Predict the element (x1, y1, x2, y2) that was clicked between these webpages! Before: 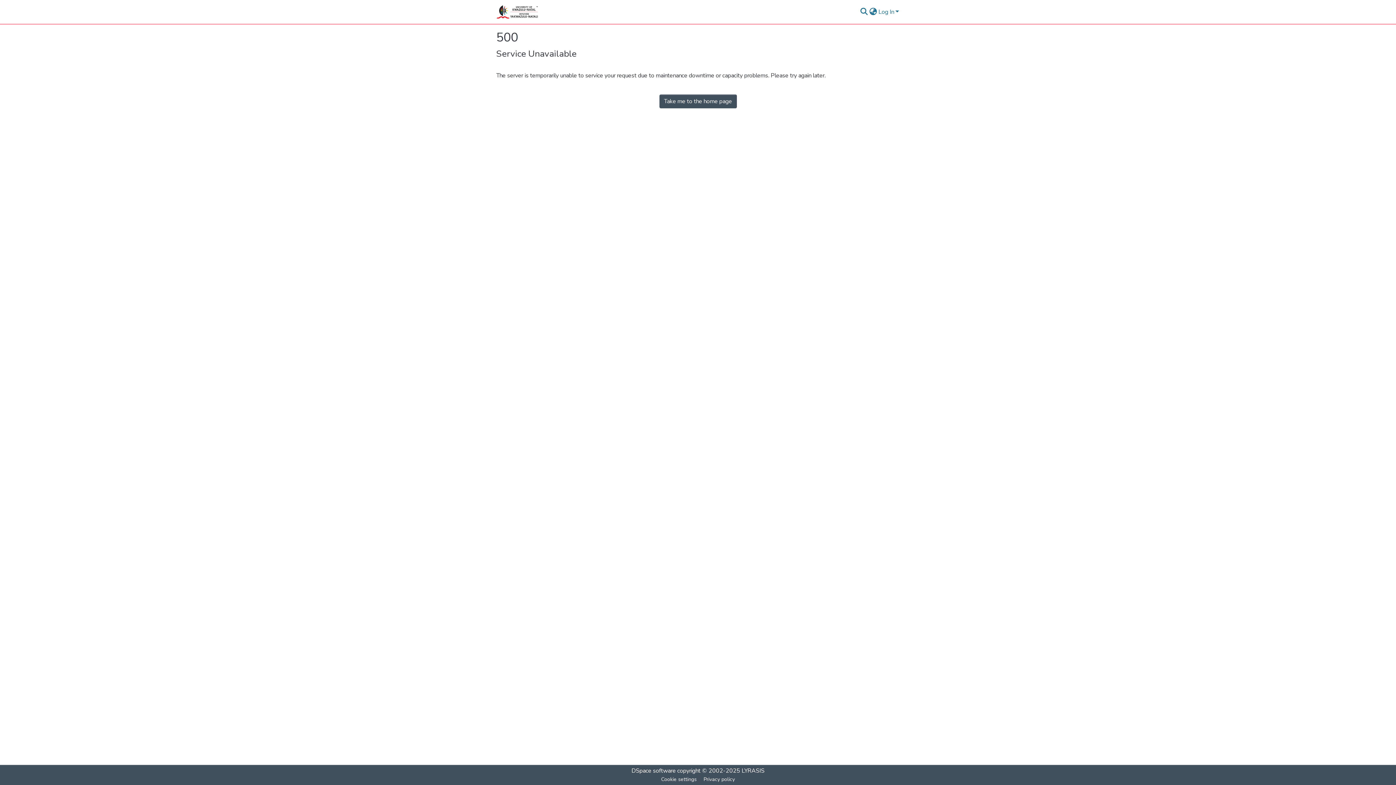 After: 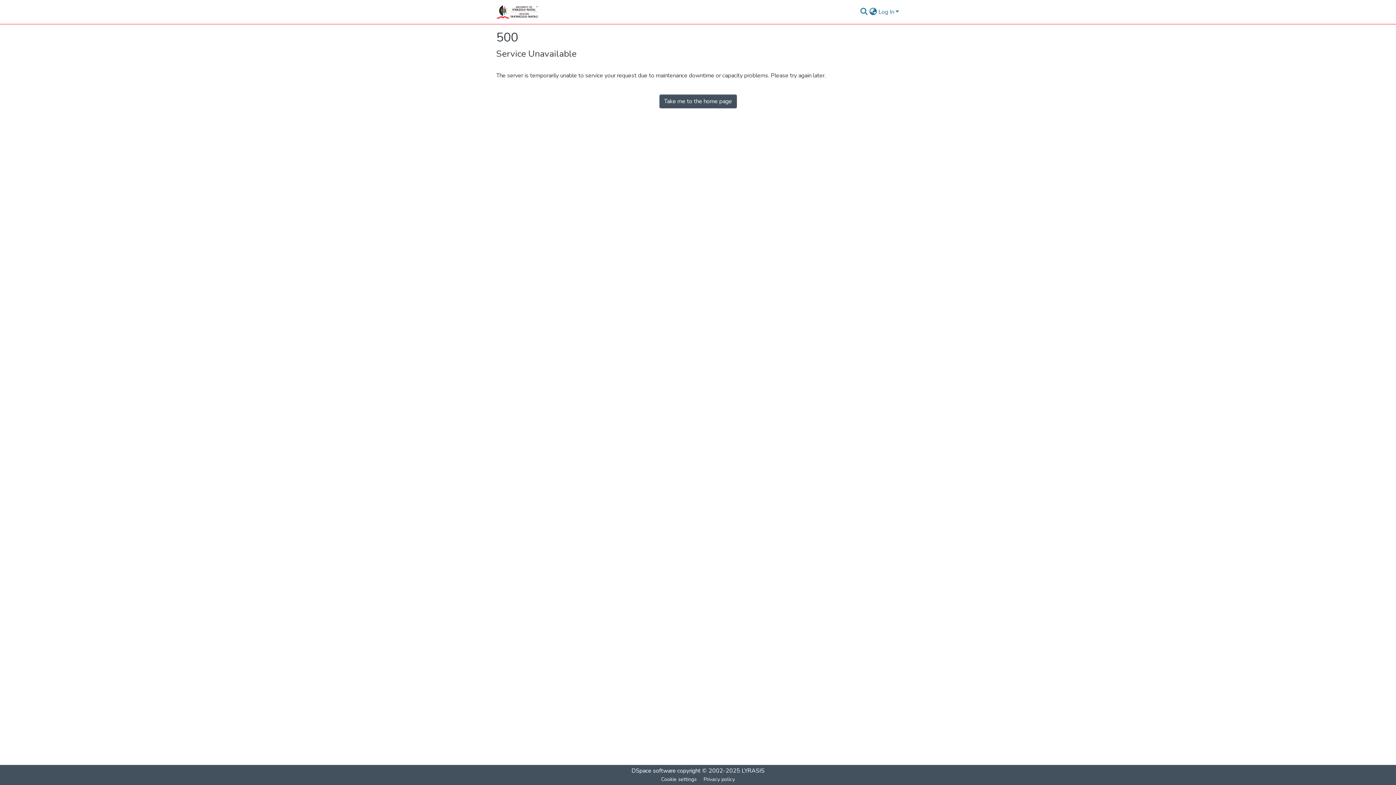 Action: label: Take me to the home page bbox: (659, 90, 736, 104)